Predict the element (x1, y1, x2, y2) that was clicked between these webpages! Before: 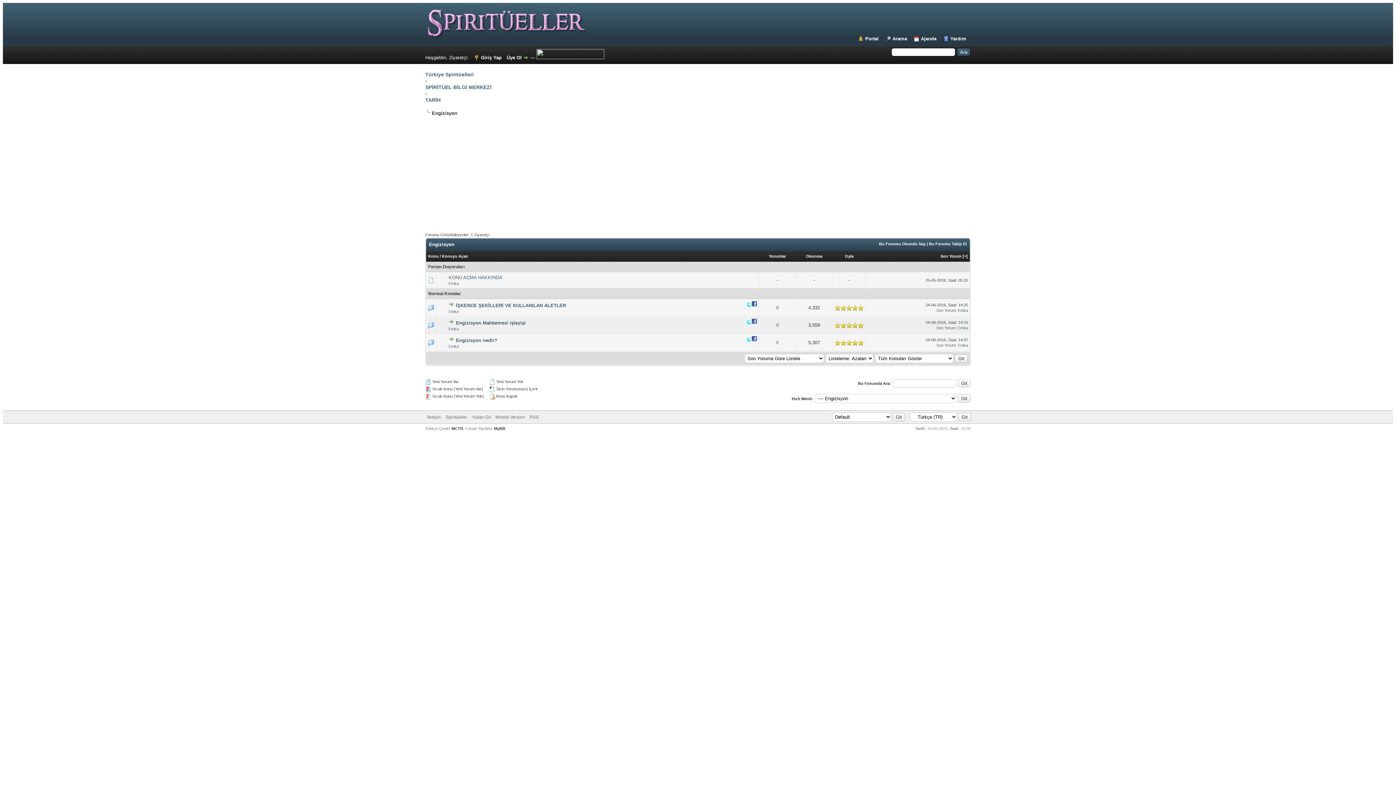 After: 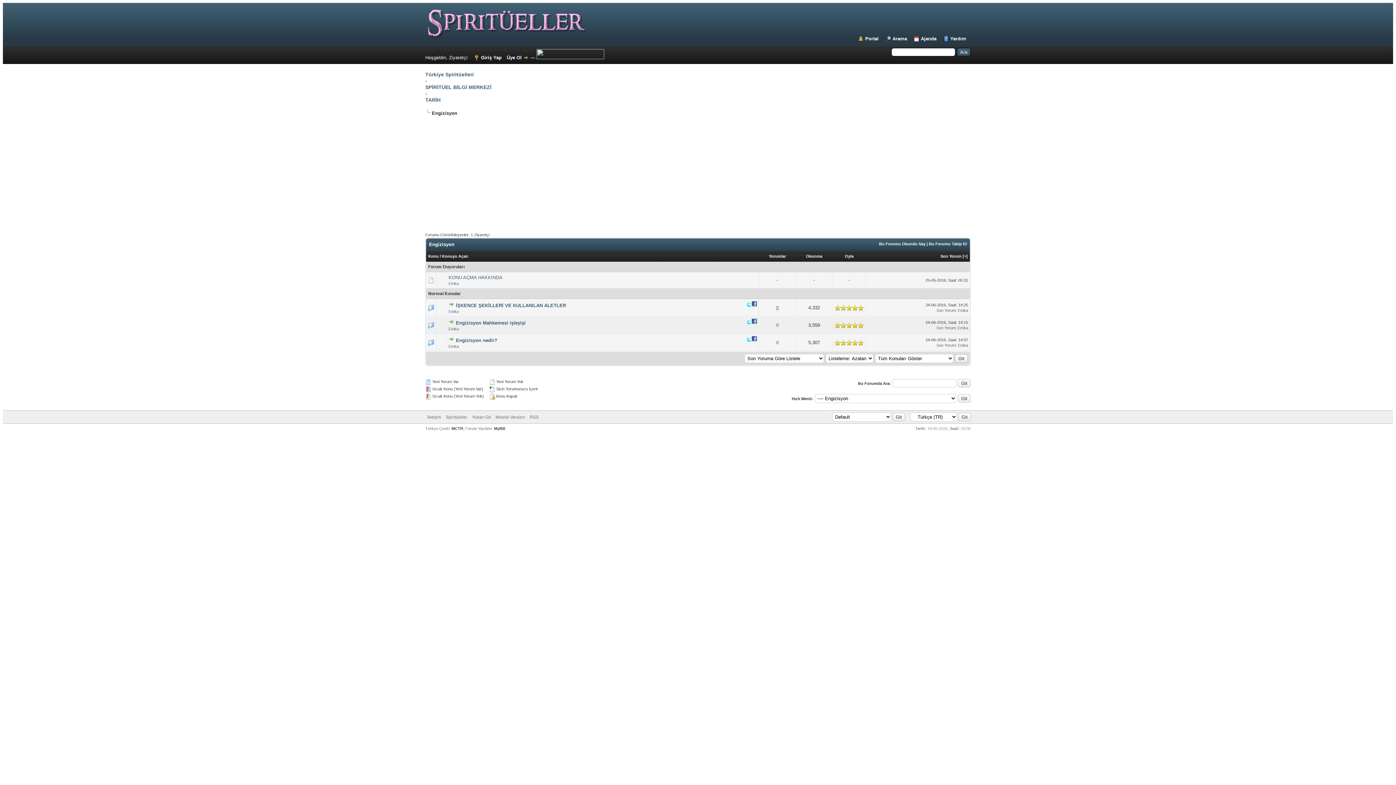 Action: label: 0 bbox: (776, 305, 778, 310)